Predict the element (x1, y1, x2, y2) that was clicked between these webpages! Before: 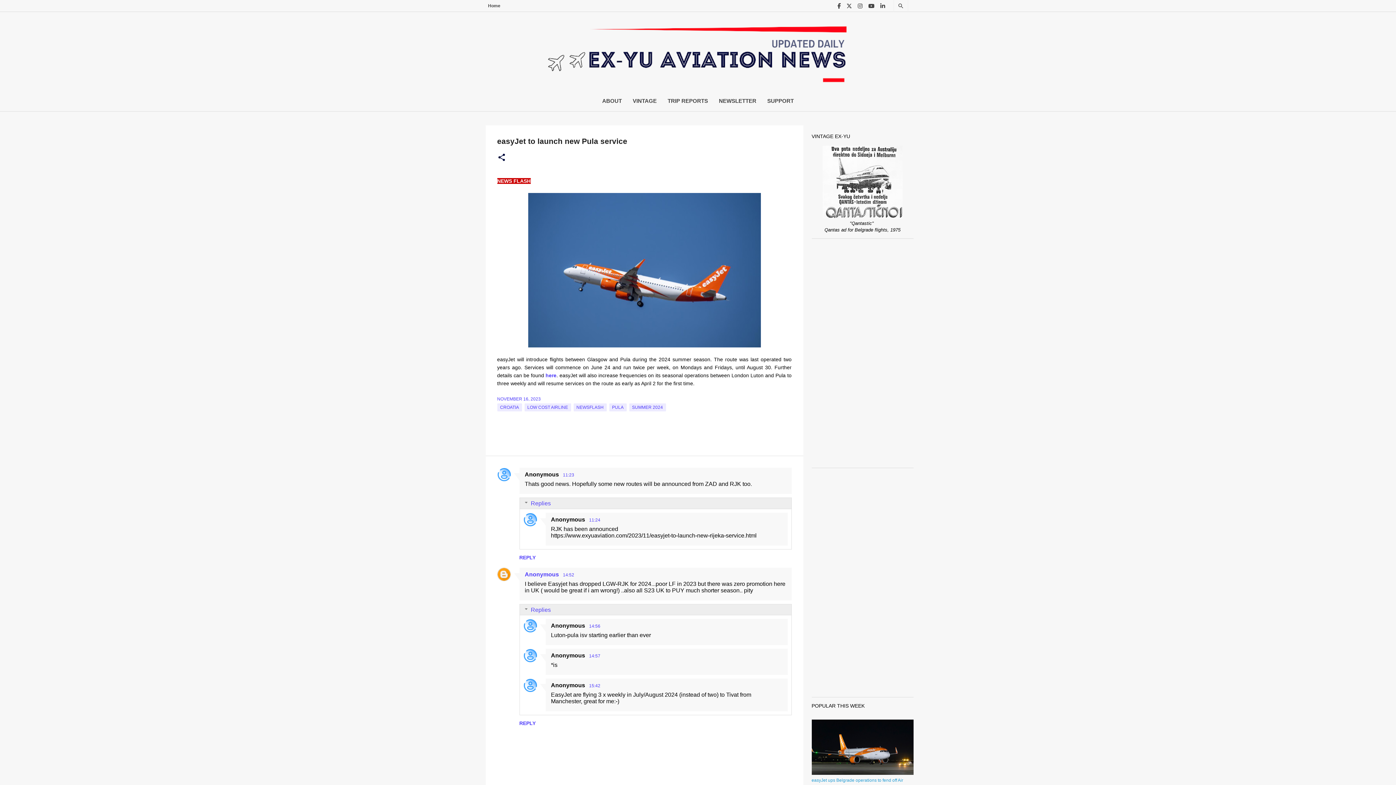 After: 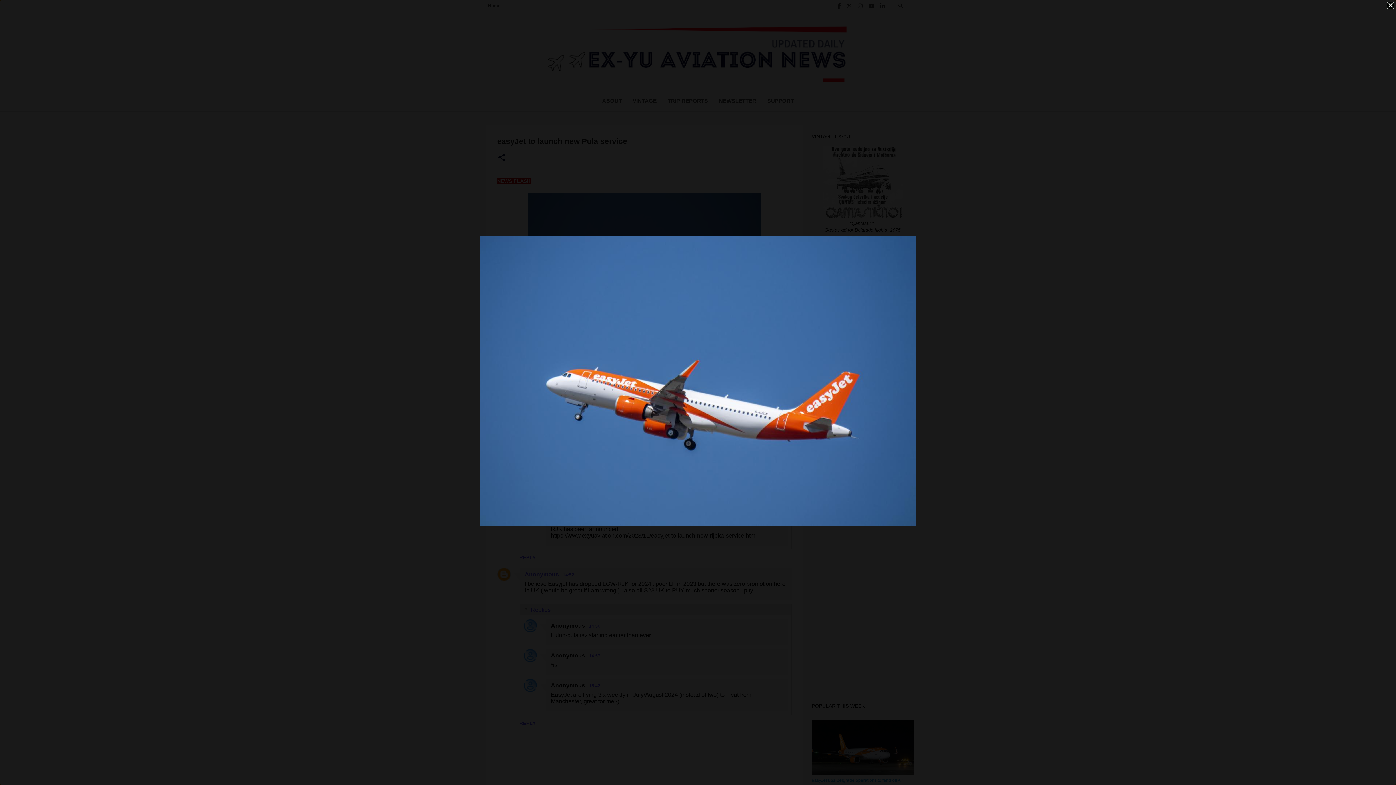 Action: bbox: (497, 193, 791, 347)